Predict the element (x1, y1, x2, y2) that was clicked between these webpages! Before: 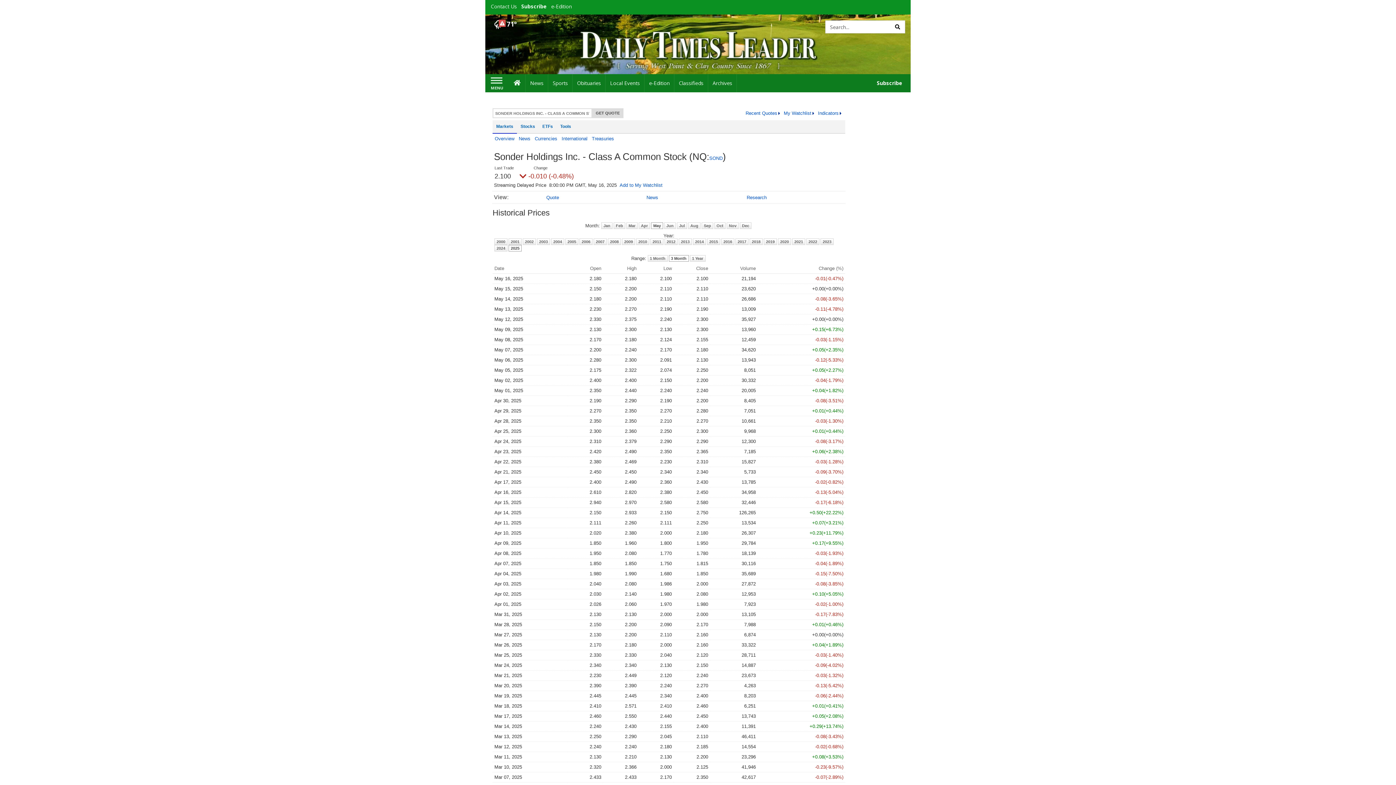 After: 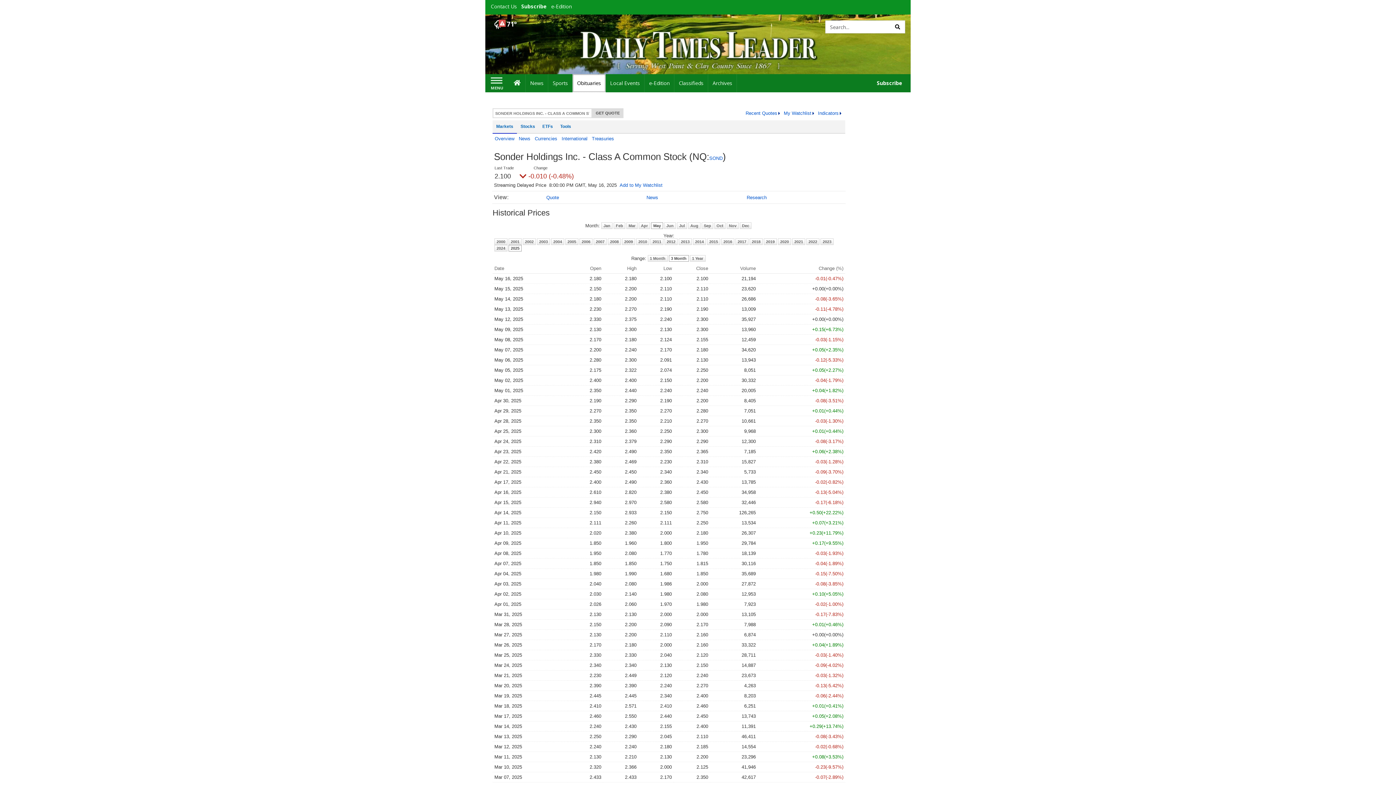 Action: label: Obituaries bbox: (572, 74, 605, 92)